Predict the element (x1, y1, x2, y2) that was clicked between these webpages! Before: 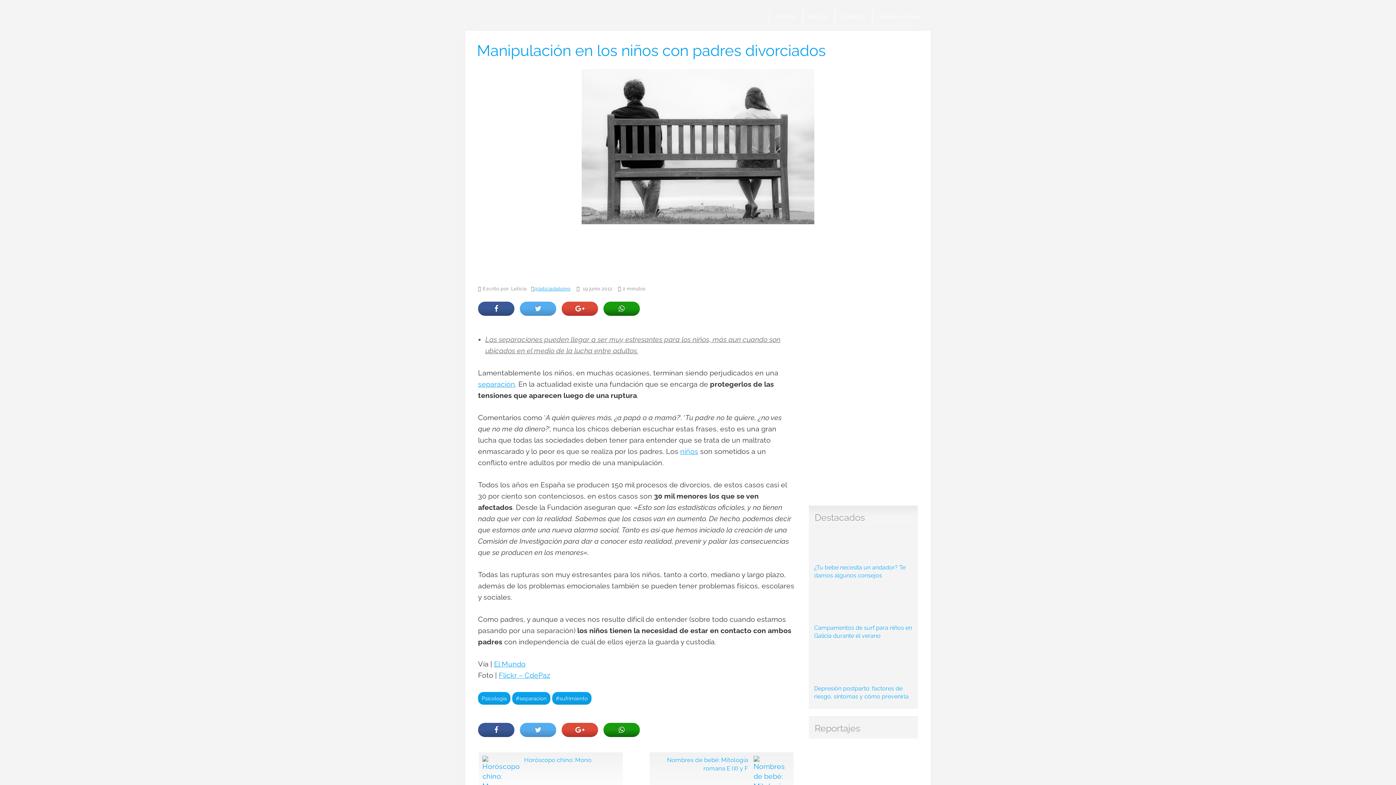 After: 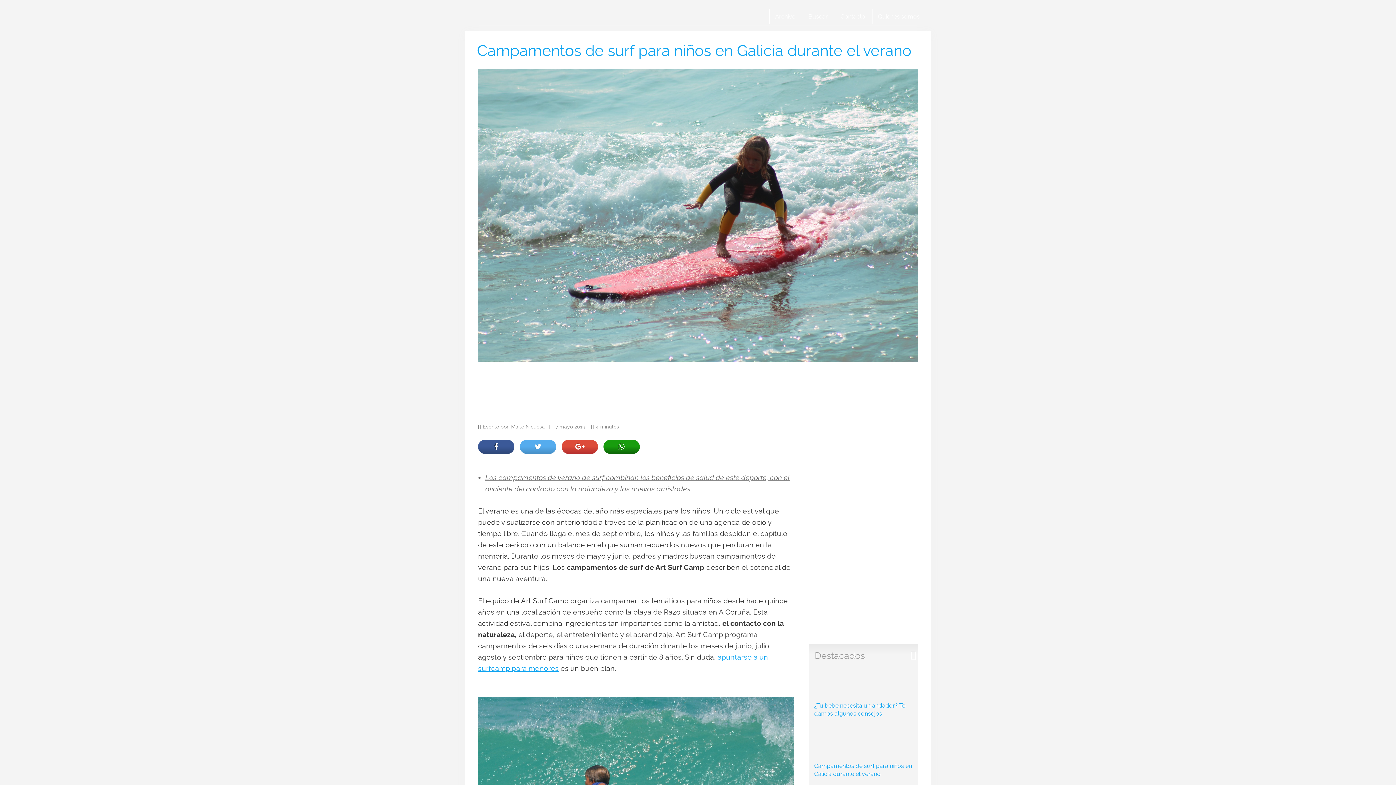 Action: bbox: (814, 591, 912, 639) label: Campamentos de surf para niños en Galicia durante el verano